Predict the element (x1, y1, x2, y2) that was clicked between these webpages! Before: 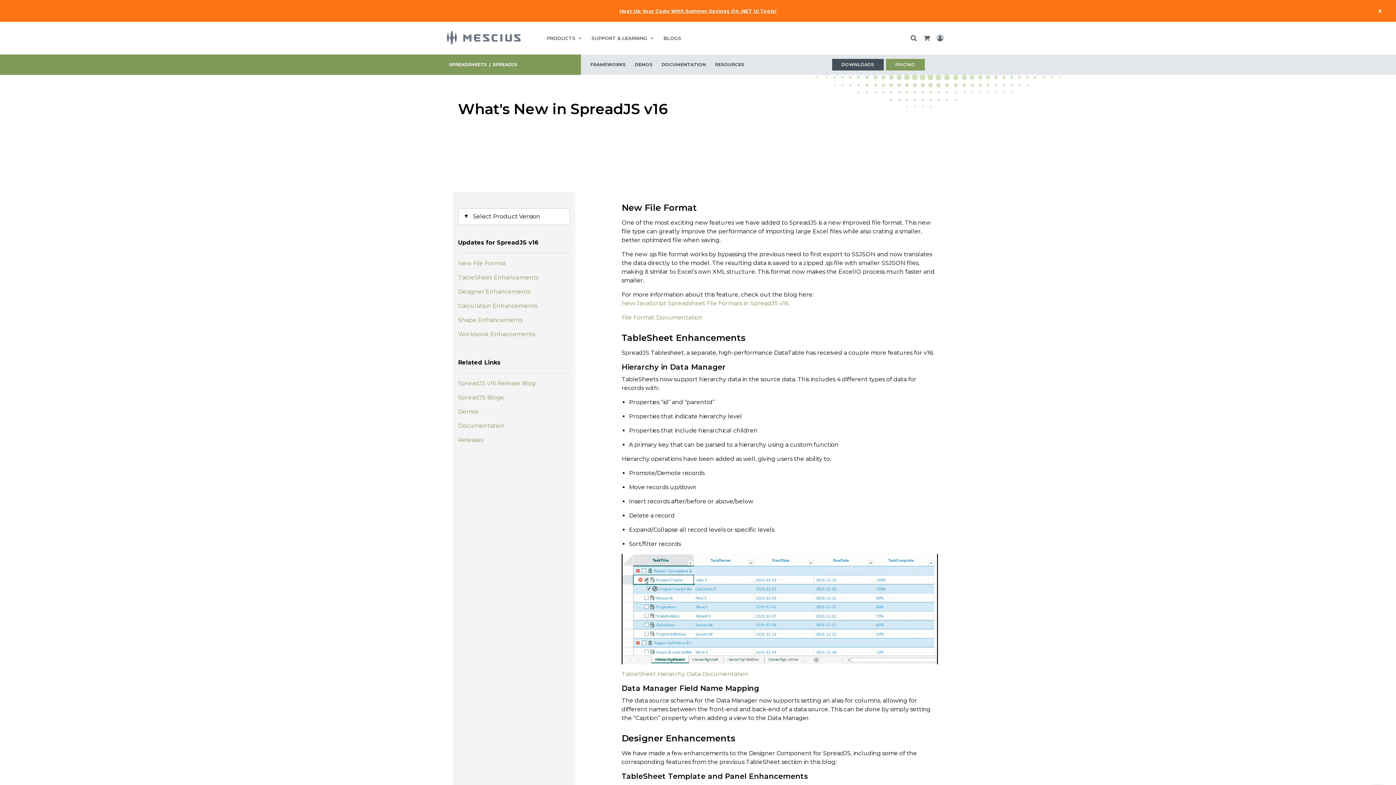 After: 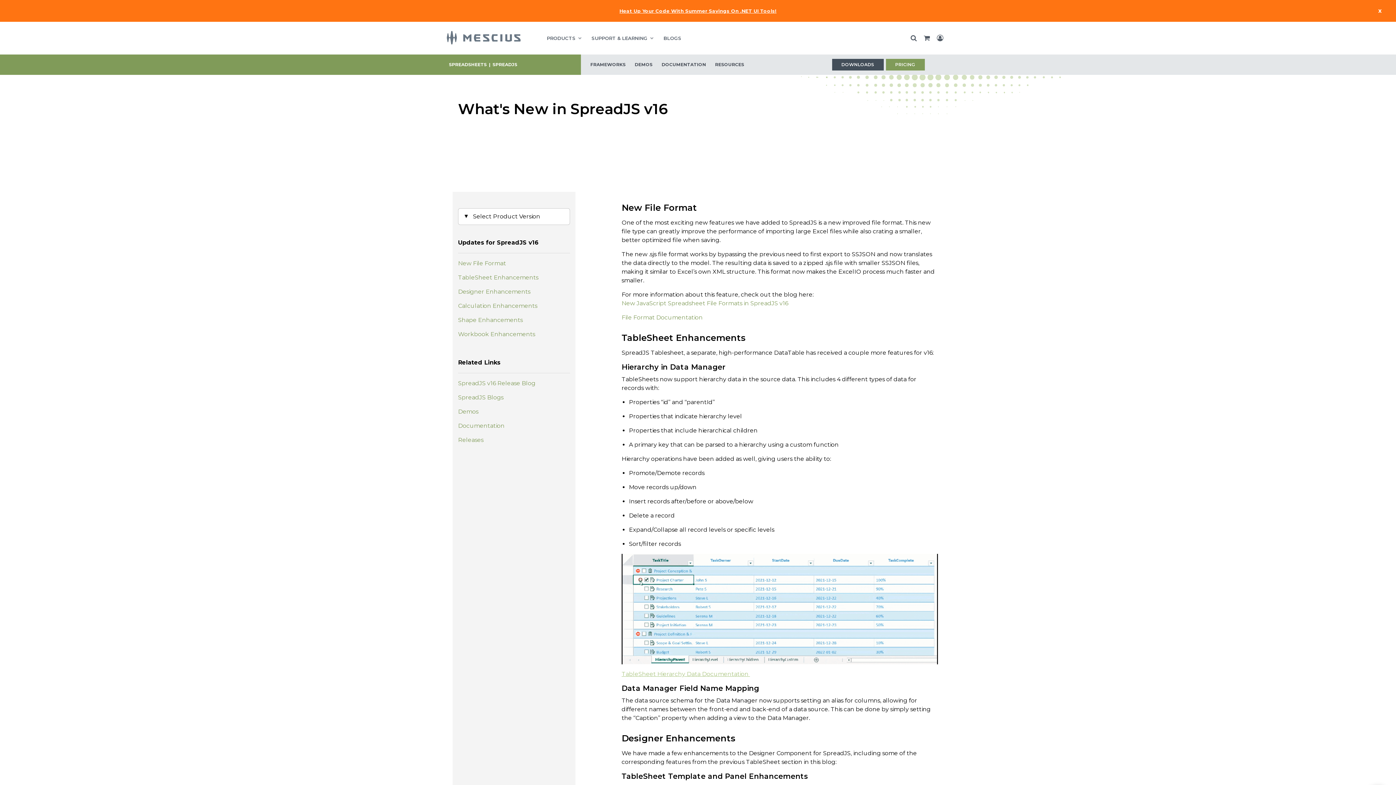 Action: bbox: (621, 670, 750, 679) label: TableSheet Hierarchy Data Documentation 